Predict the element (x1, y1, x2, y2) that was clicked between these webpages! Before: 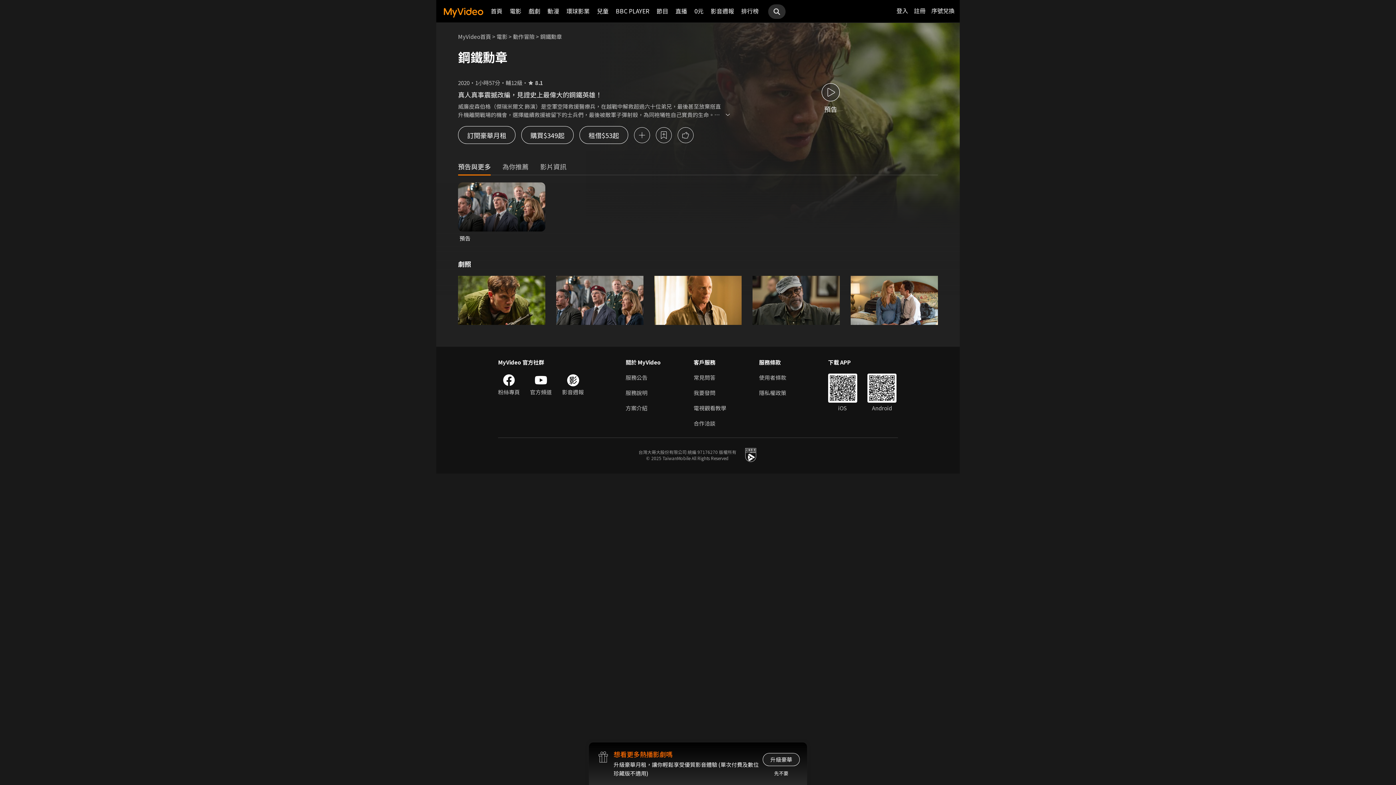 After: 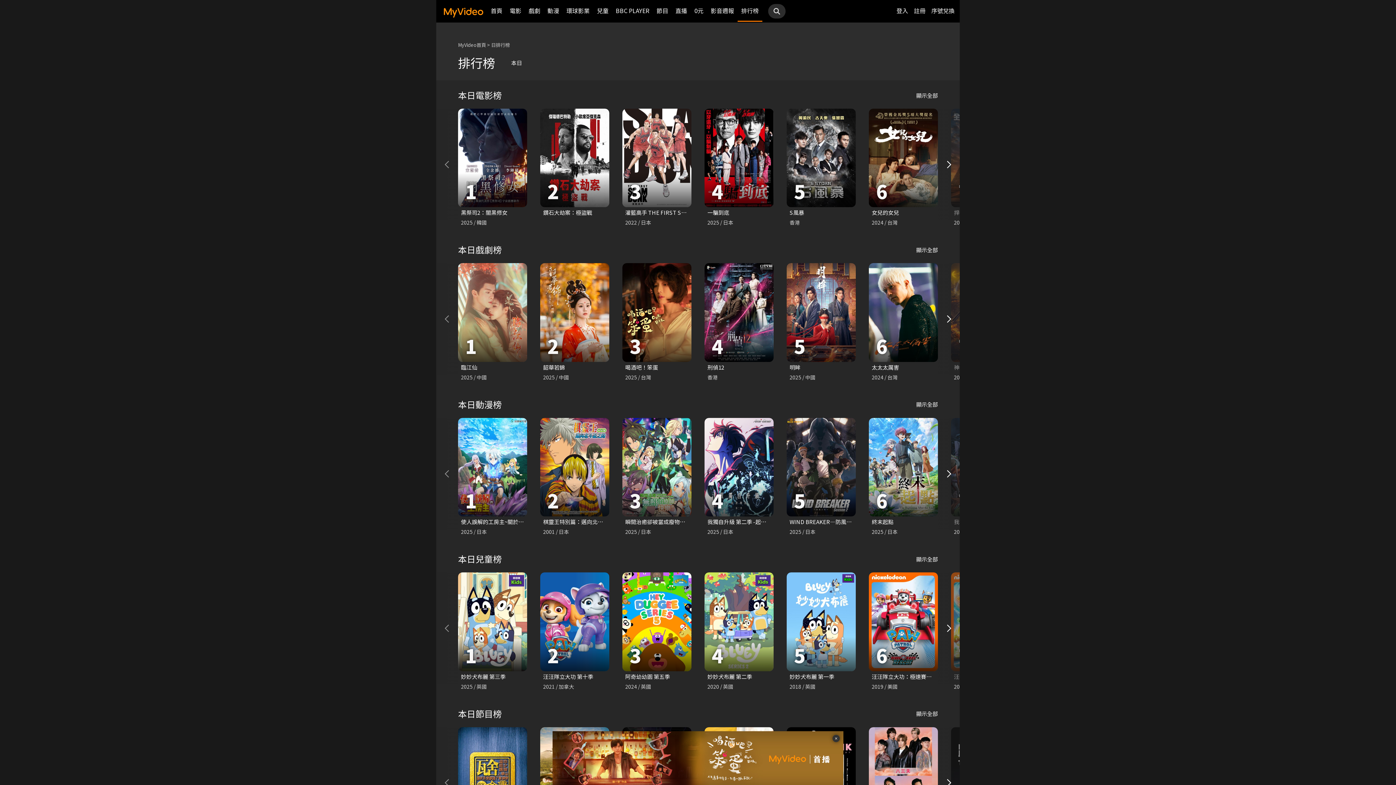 Action: bbox: (741, 0, 758, 21) label: 排行榜